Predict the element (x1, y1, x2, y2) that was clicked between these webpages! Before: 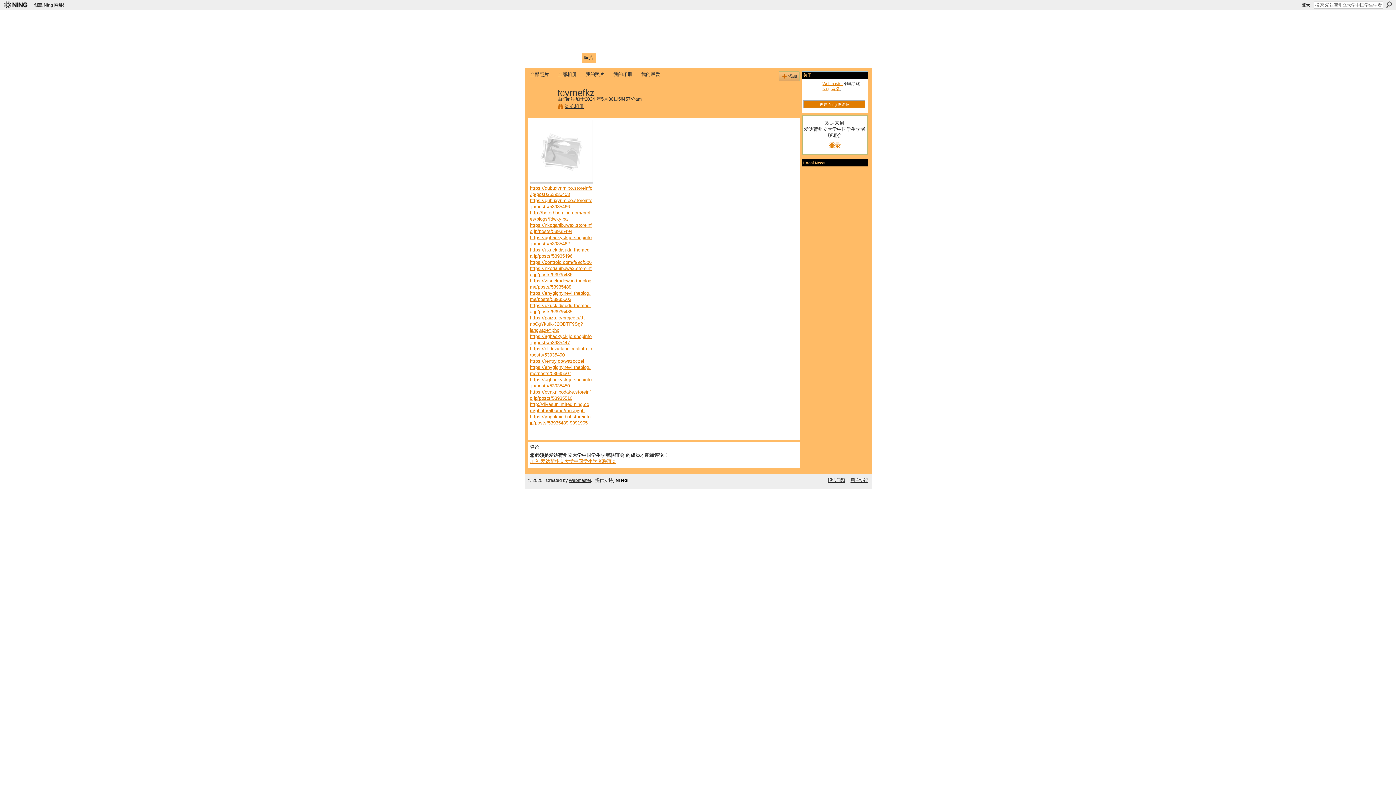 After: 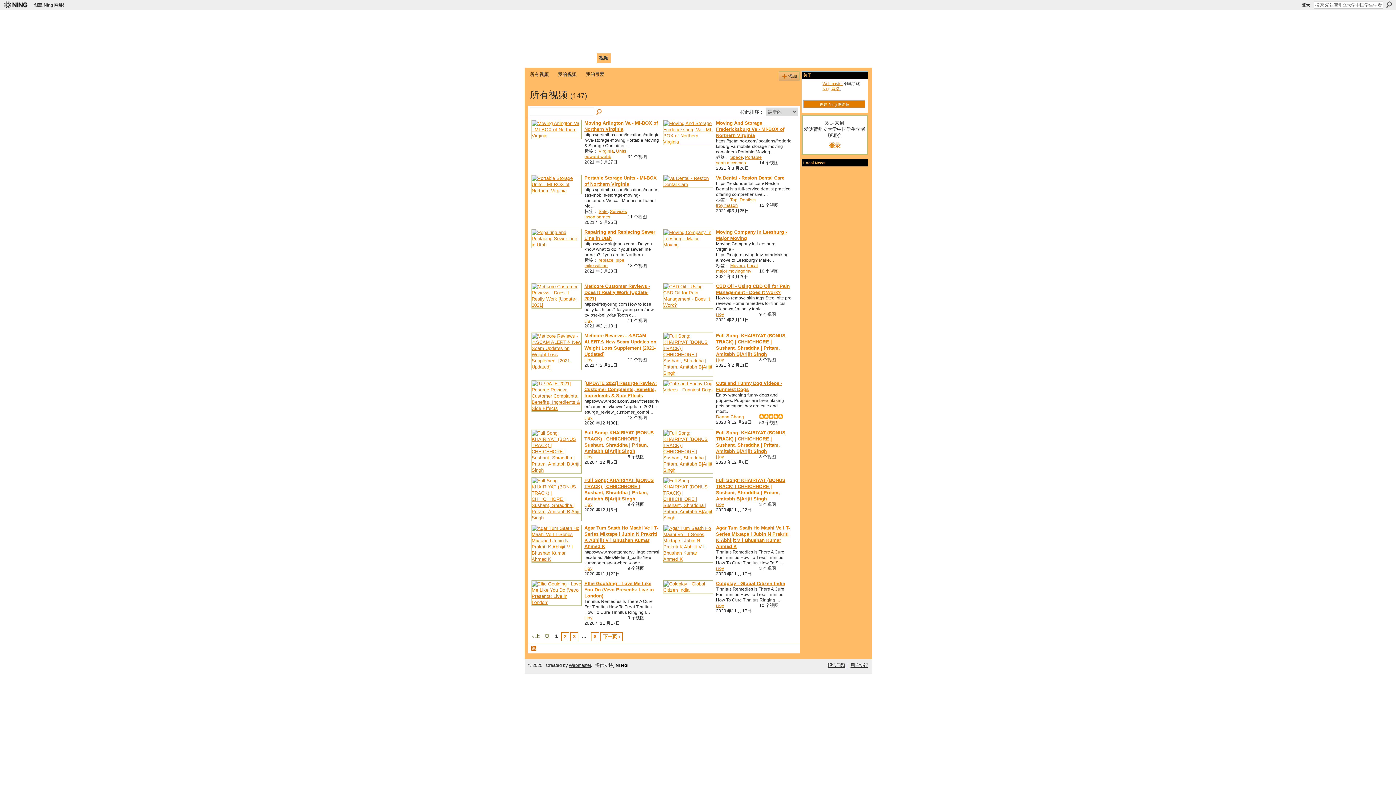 Action: bbox: (596, 53, 610, 62) label: 视频